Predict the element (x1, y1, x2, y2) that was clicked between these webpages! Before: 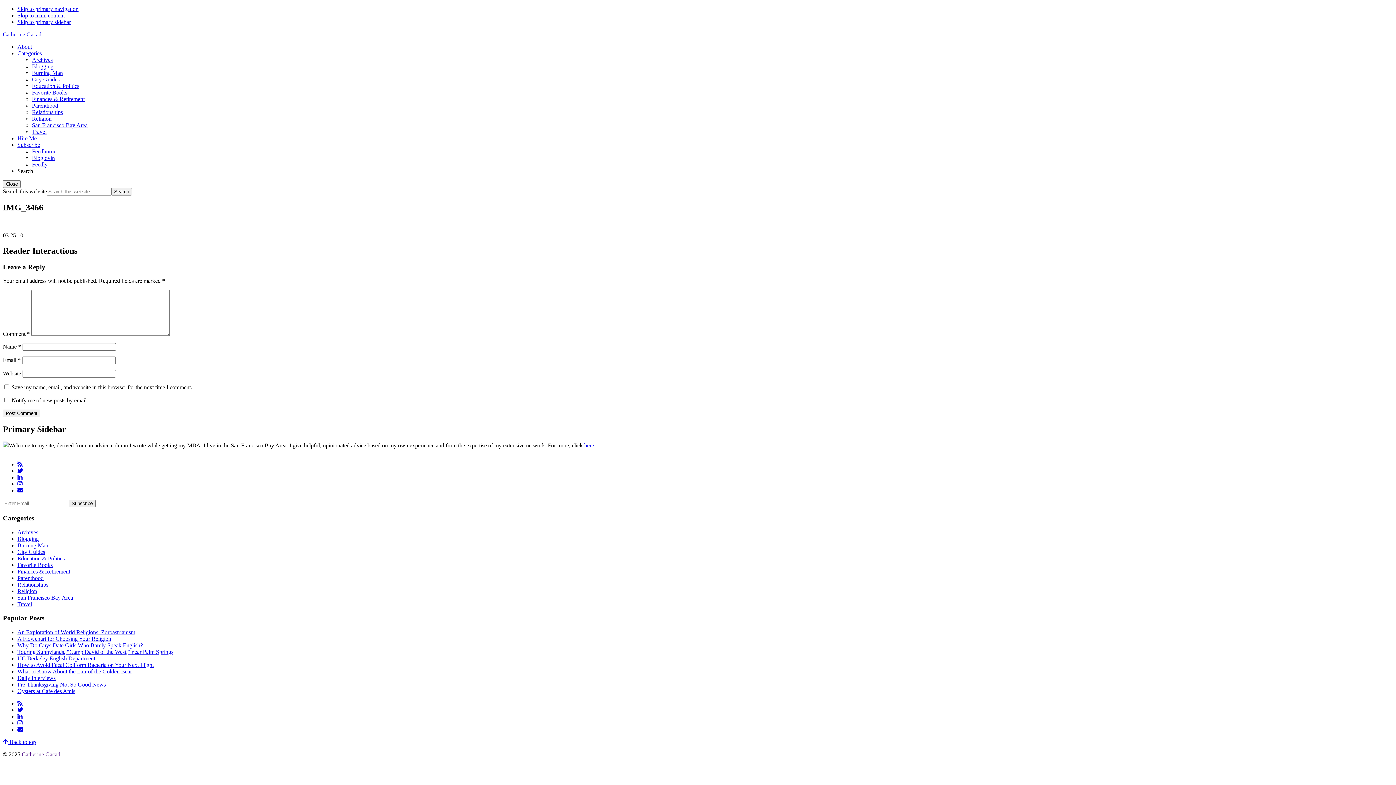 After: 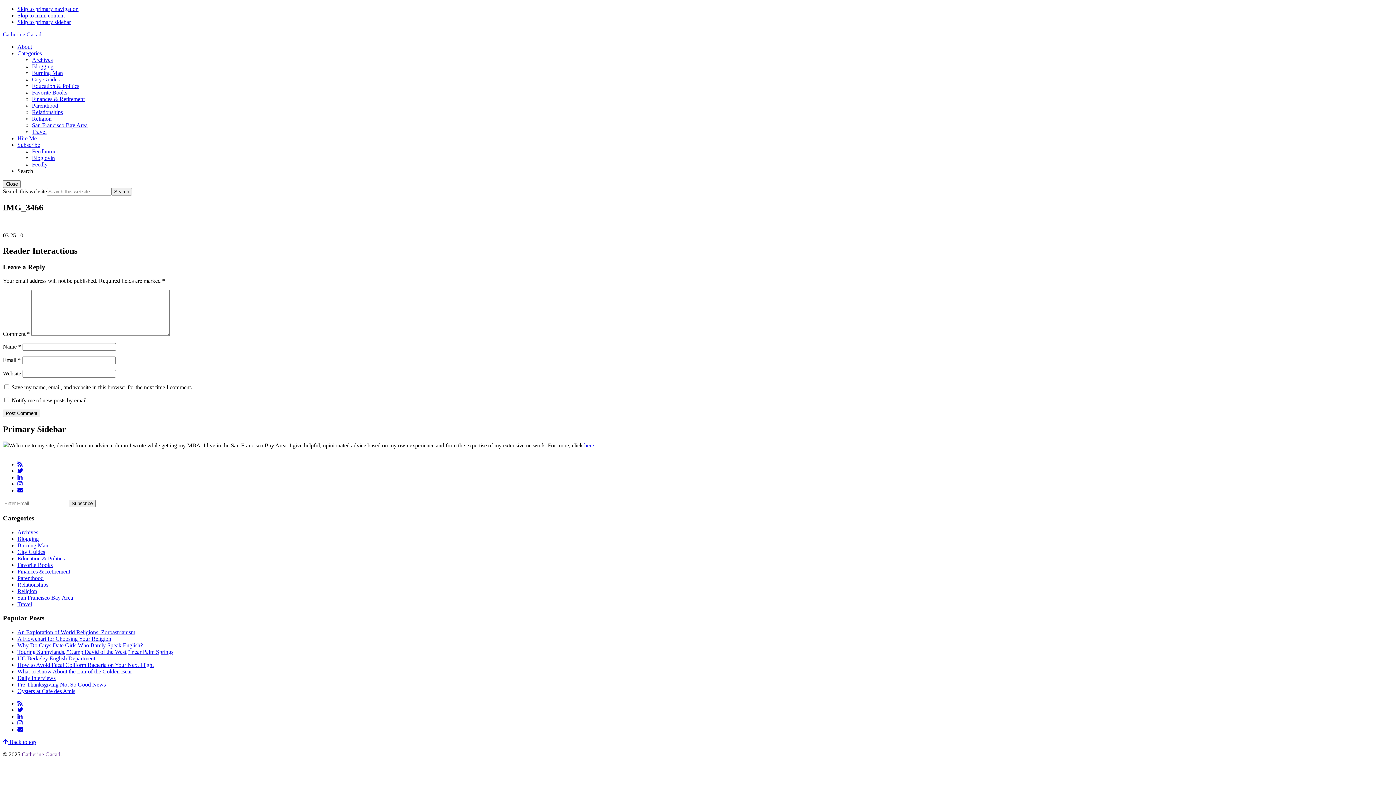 Action: bbox: (17, 726, 23, 733)